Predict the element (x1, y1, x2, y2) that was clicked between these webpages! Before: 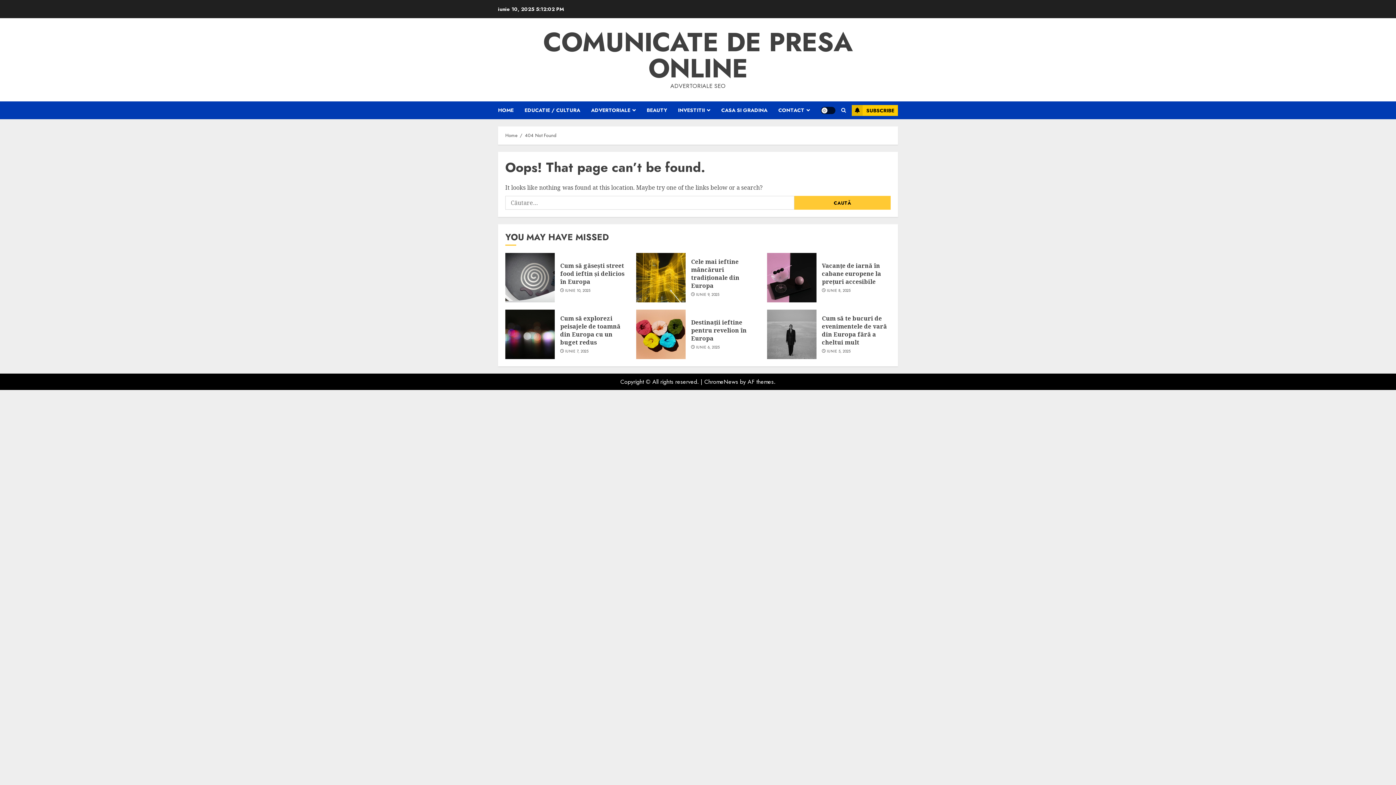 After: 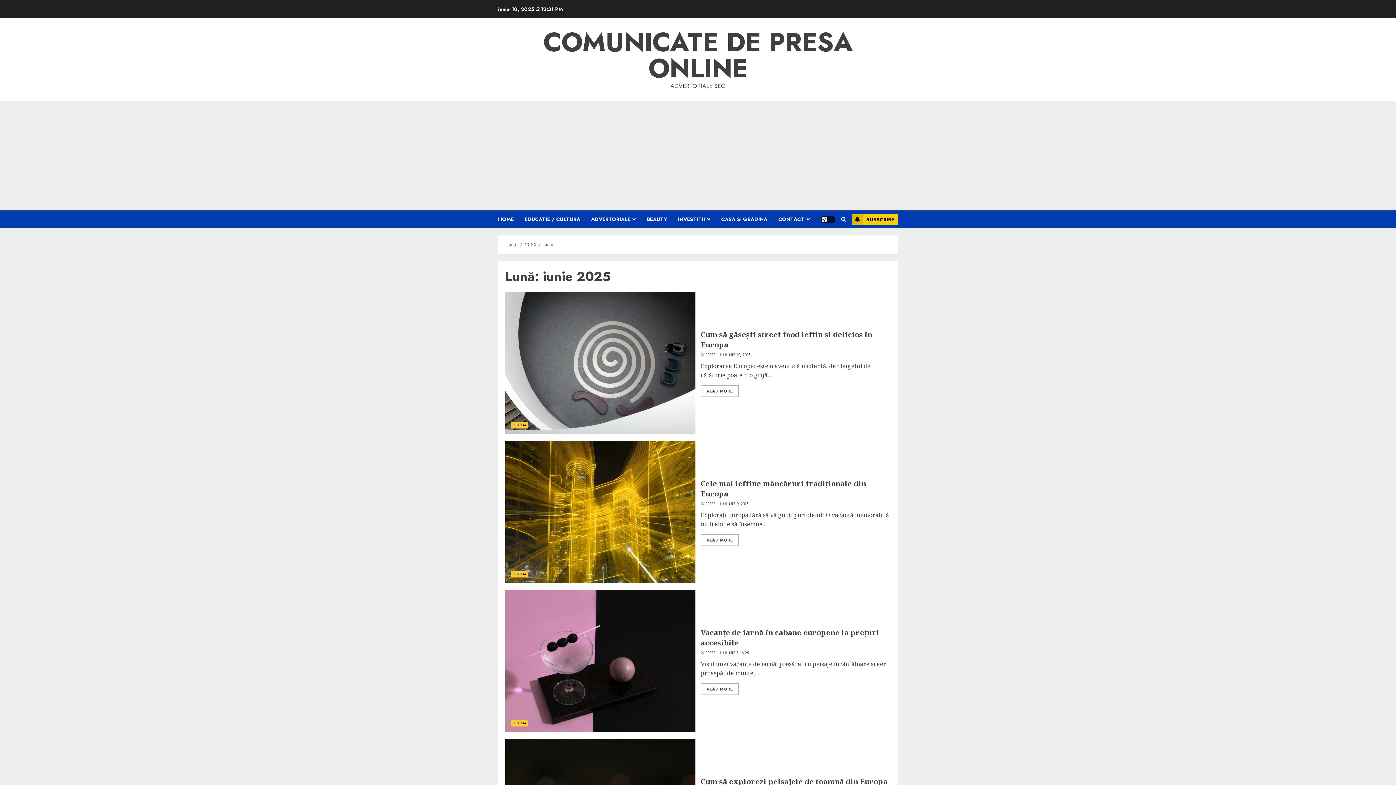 Action: label: IUNIE 5, 2025 bbox: (827, 349, 850, 354)